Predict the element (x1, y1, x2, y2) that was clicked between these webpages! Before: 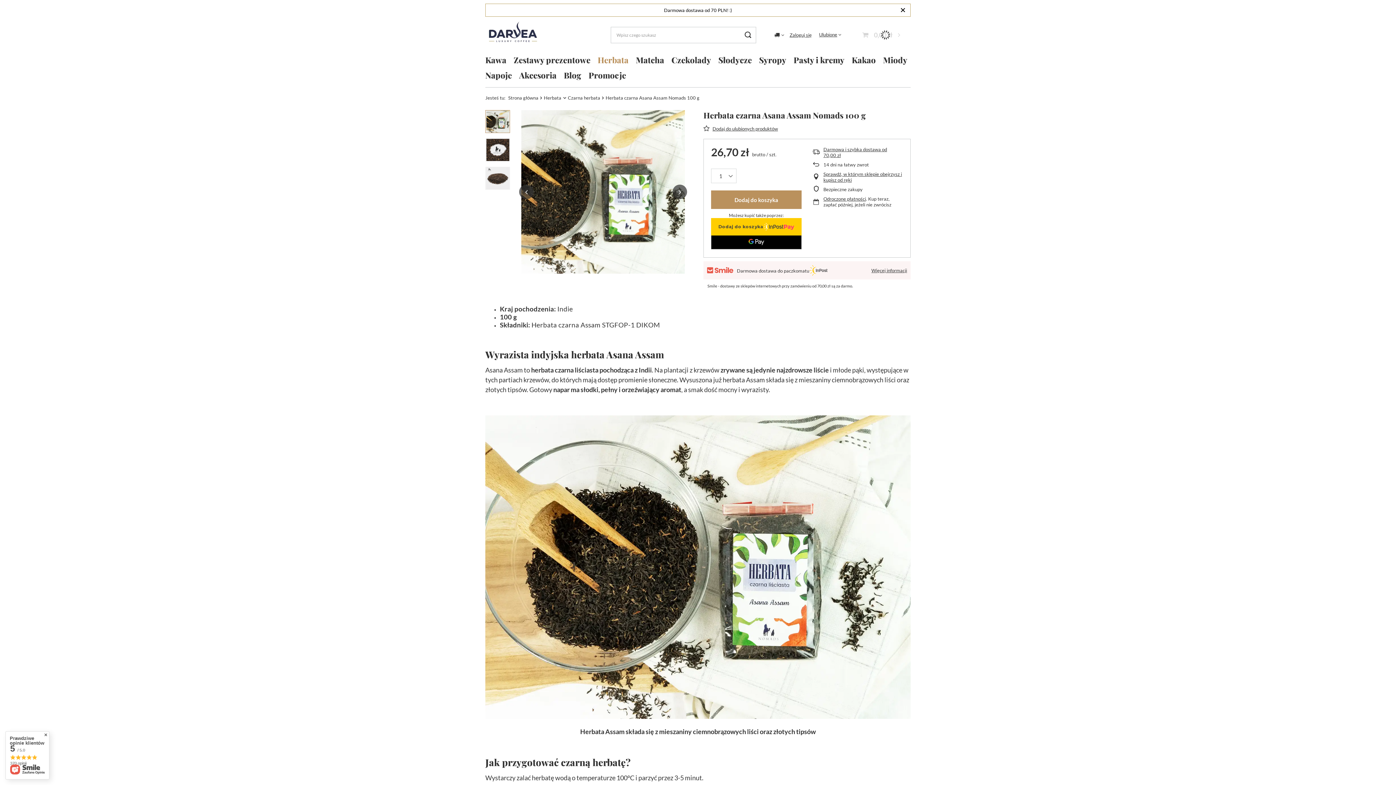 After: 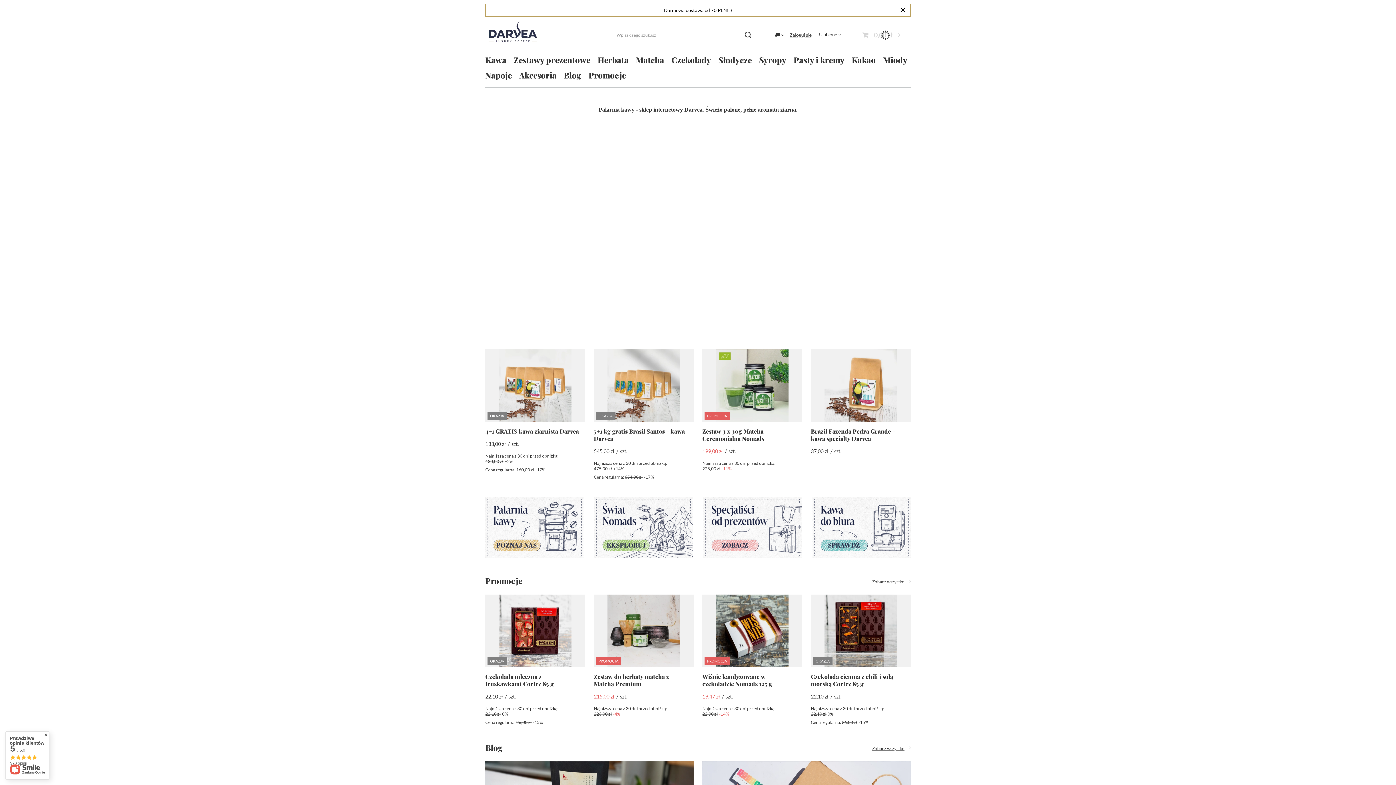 Action: label: Strona główna bbox: (508, 94, 538, 100)